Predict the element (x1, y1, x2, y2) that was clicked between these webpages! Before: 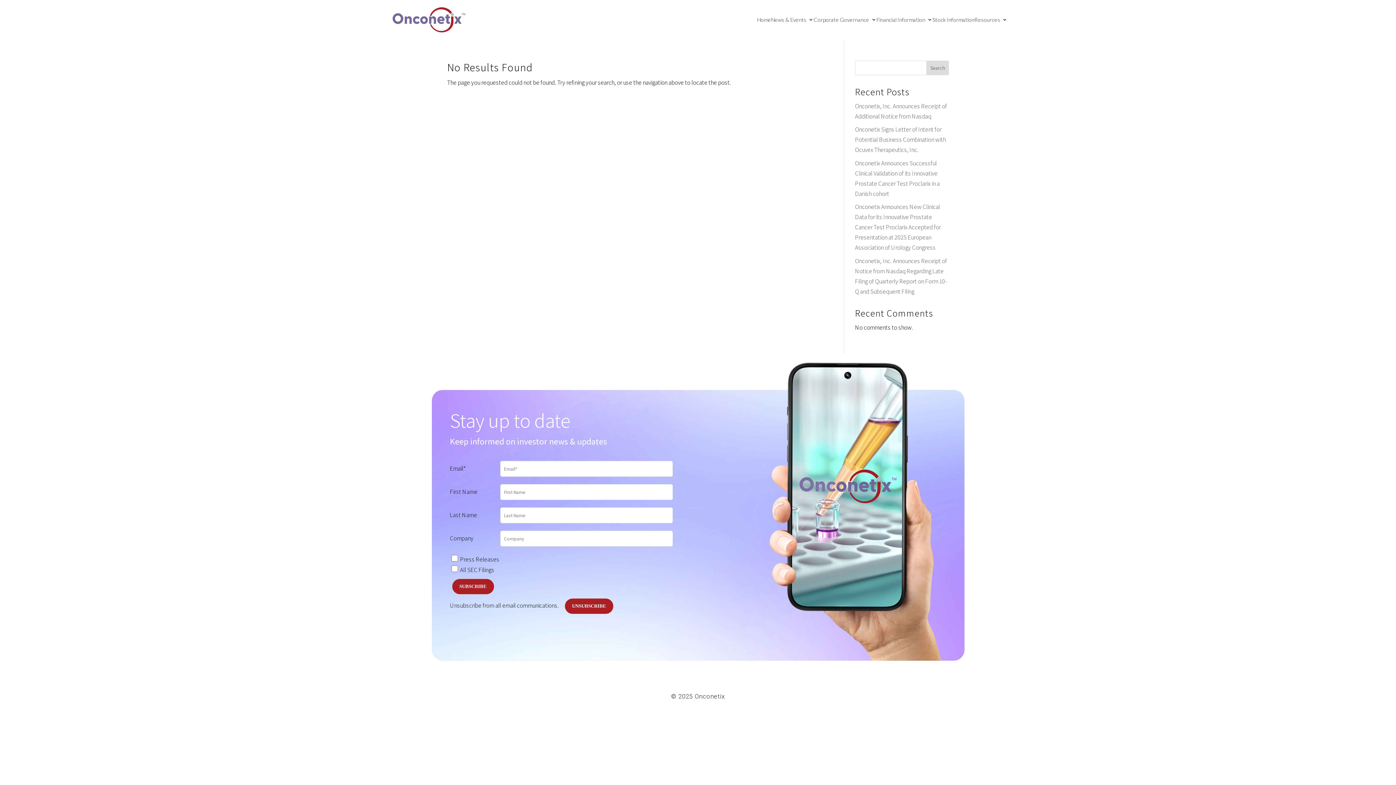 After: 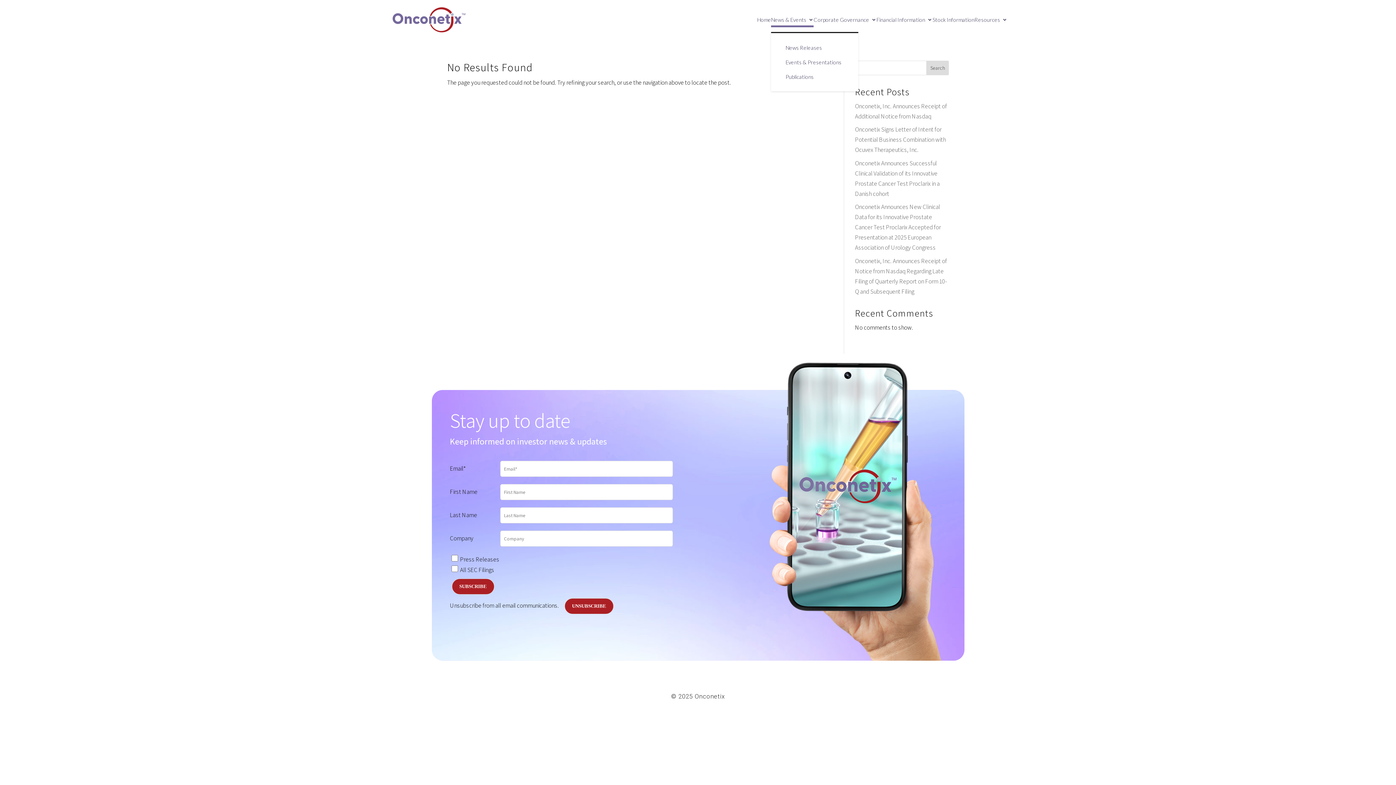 Action: bbox: (771, 7, 813, 32) label: News & Events